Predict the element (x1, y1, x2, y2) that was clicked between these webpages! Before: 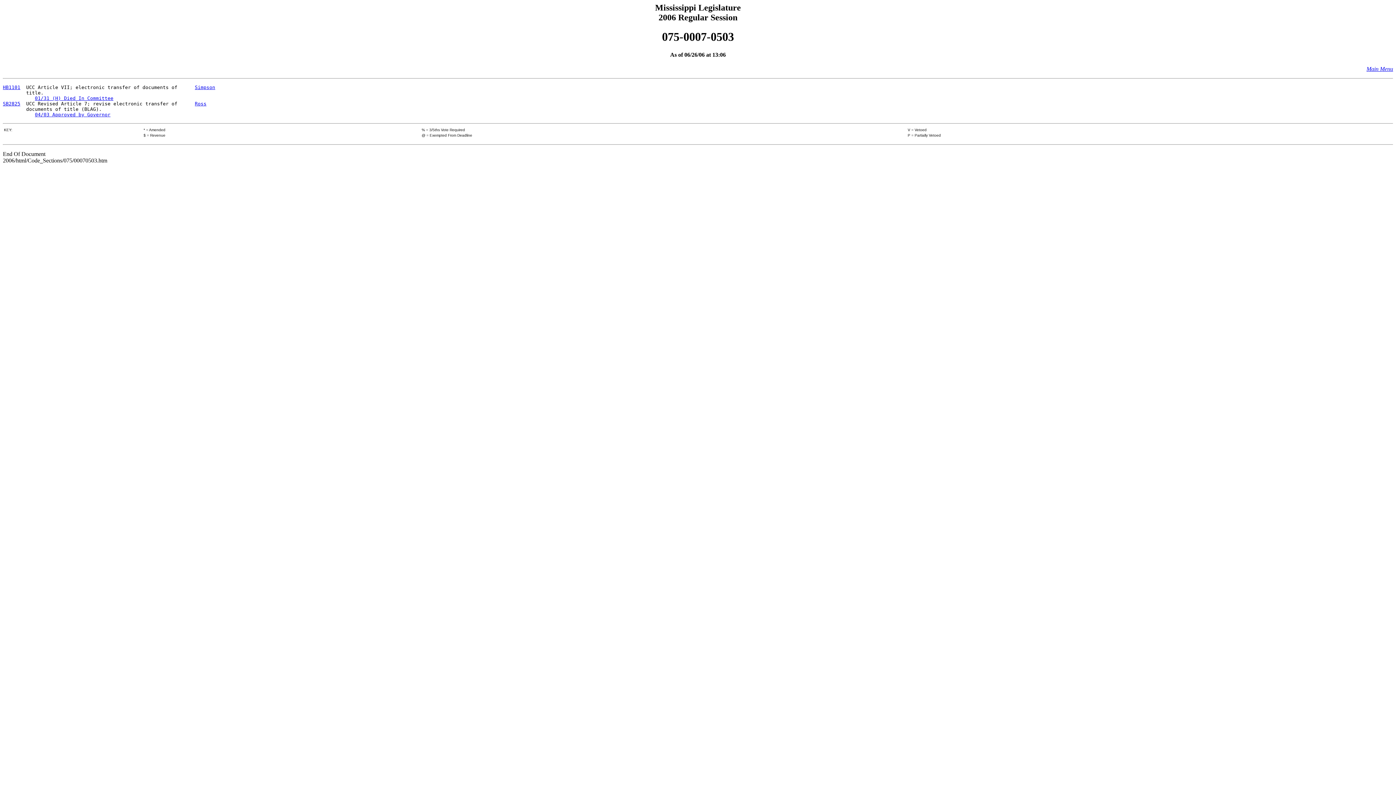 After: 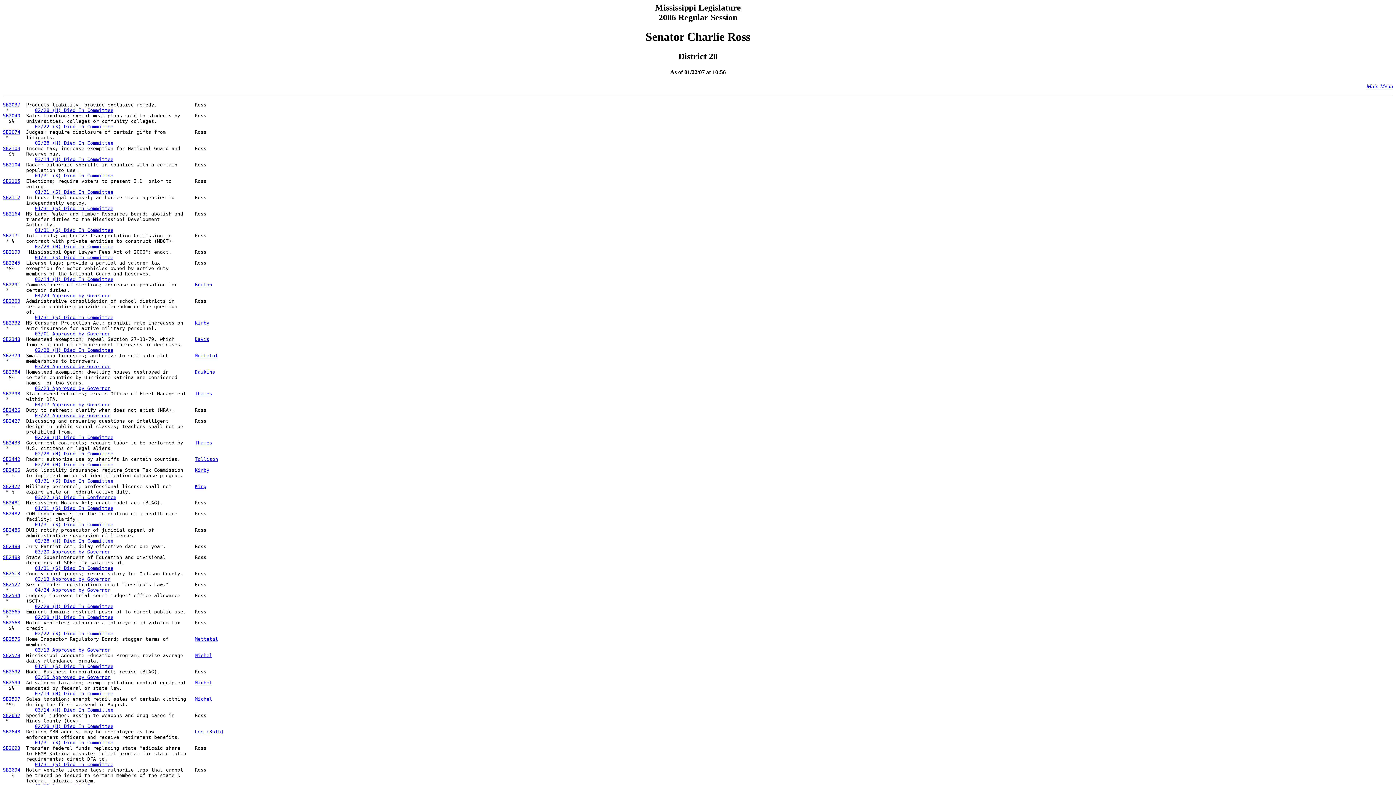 Action: bbox: (194, 101, 206, 106) label: Ross